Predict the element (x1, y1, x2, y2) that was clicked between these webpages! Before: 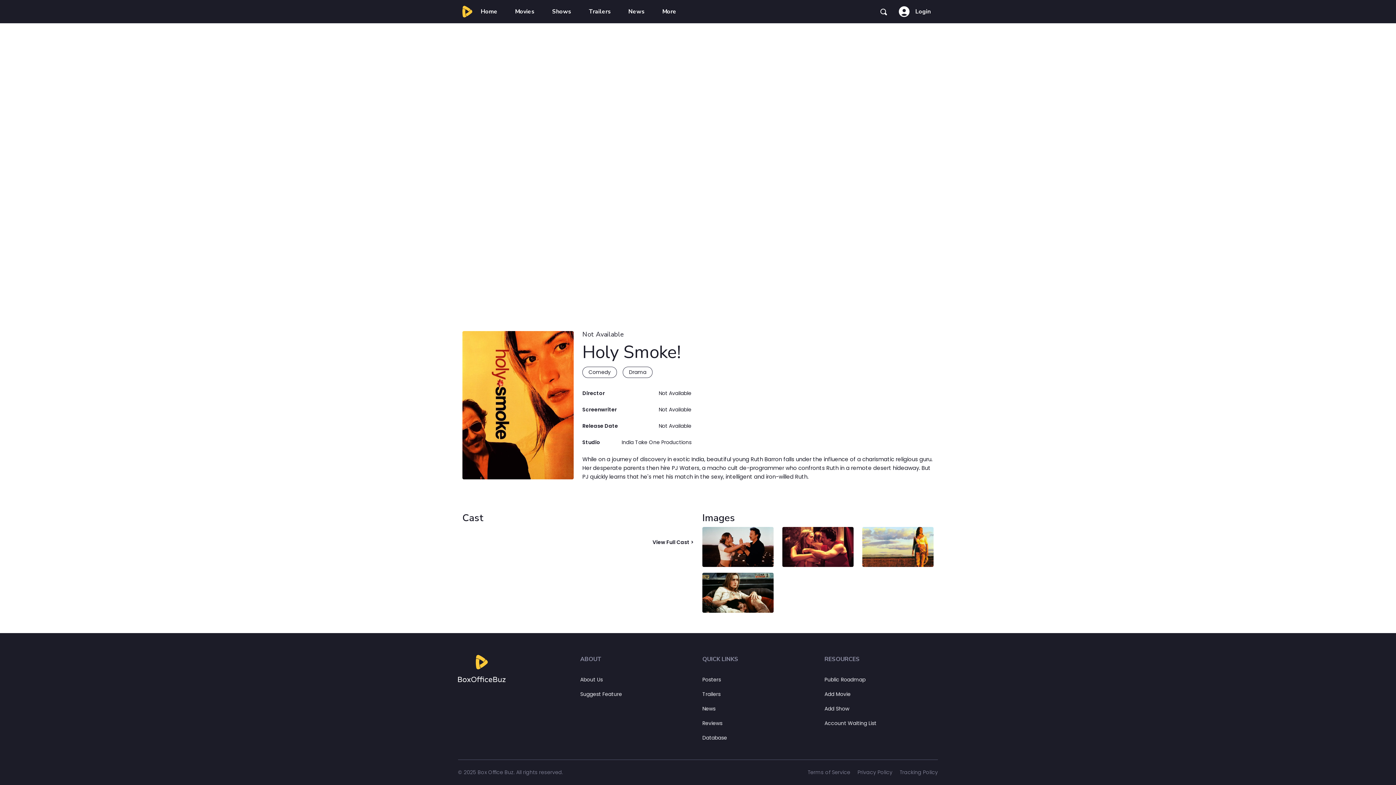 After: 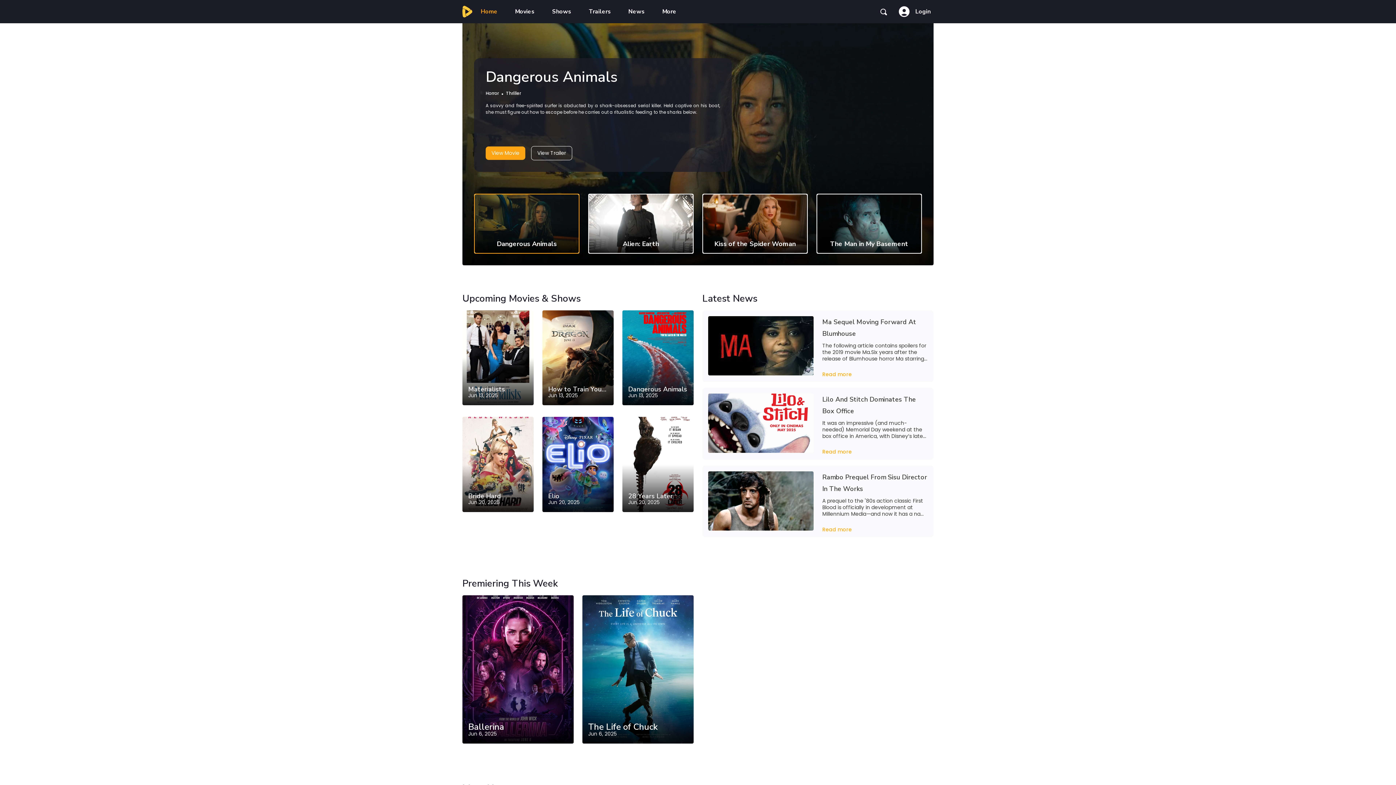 Action: bbox: (702, 734, 727, 741) label: Database